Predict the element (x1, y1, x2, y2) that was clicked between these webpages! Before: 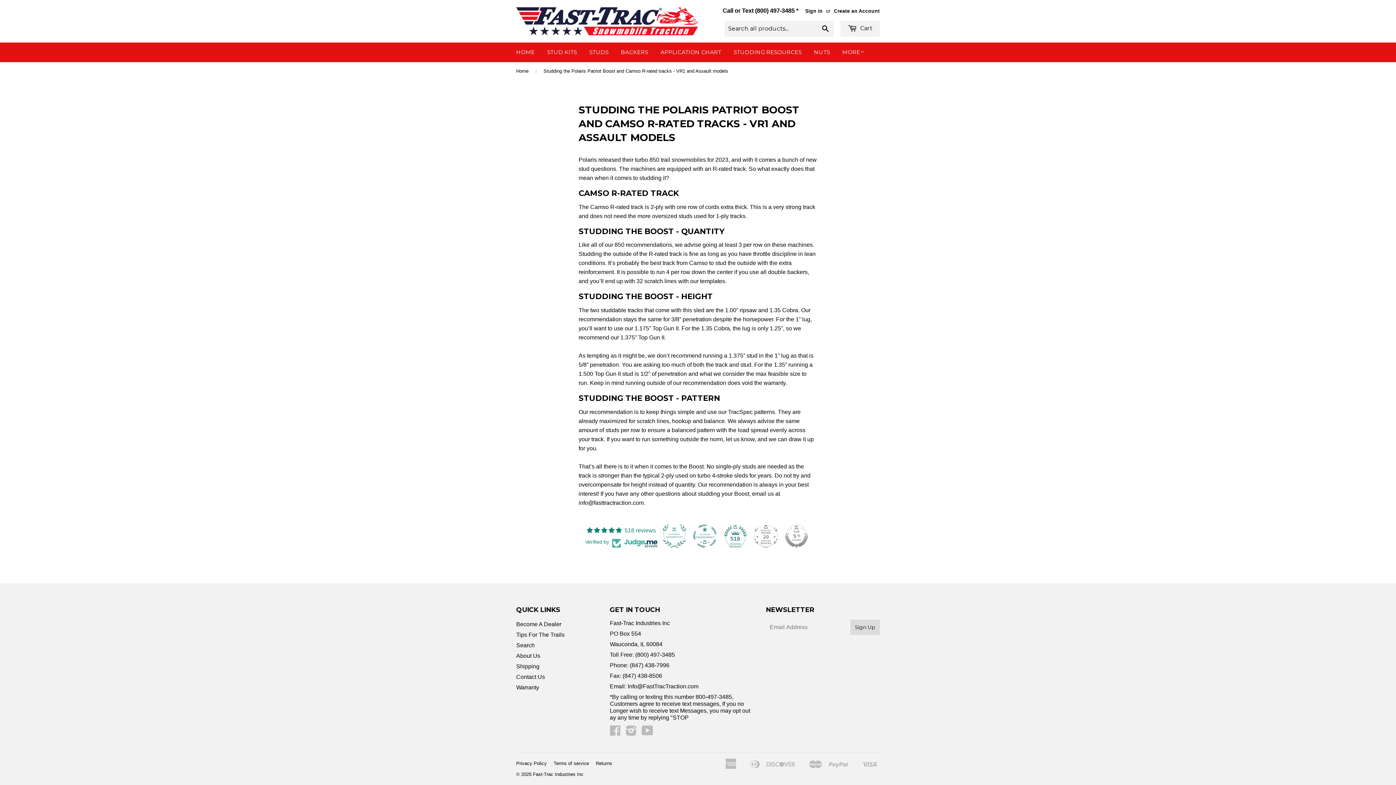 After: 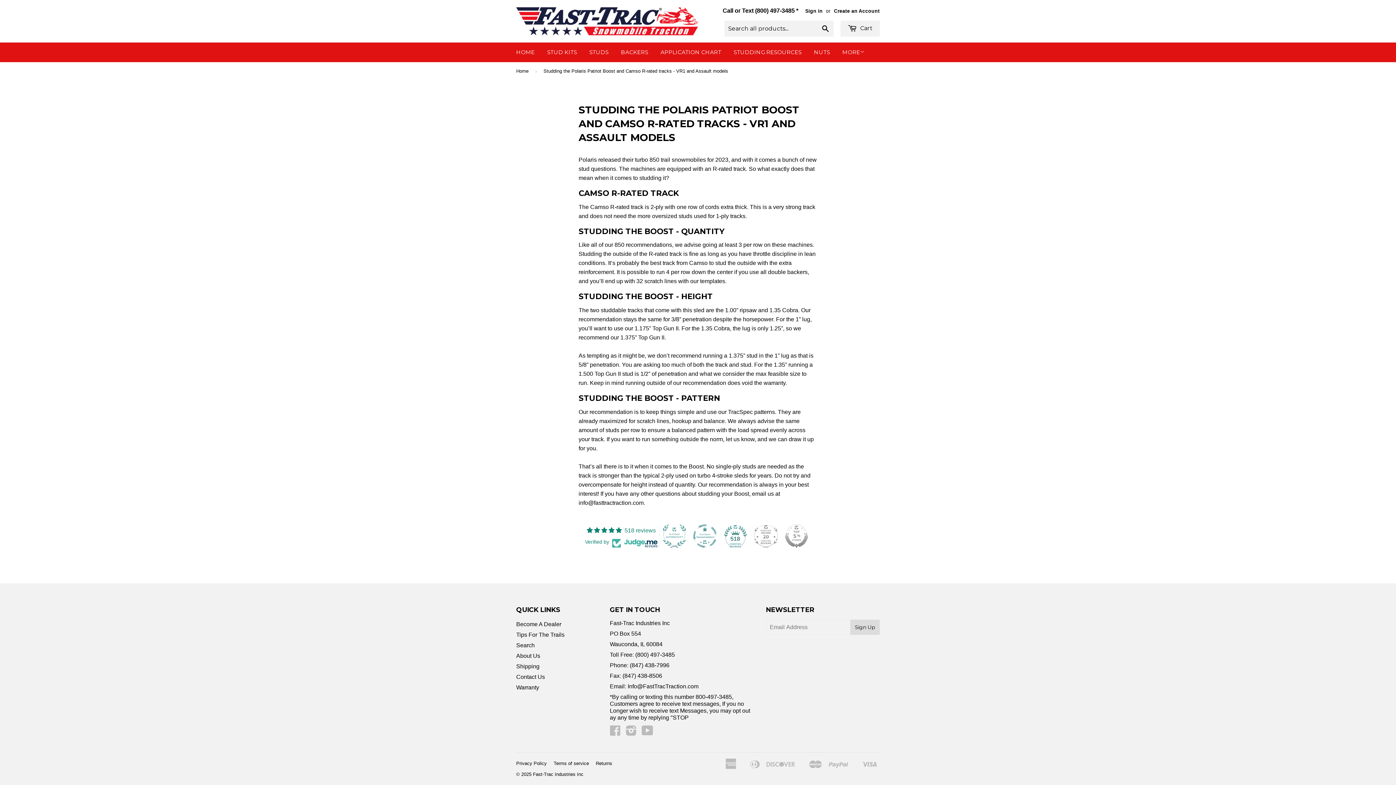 Action: bbox: (754, 524, 777, 547)